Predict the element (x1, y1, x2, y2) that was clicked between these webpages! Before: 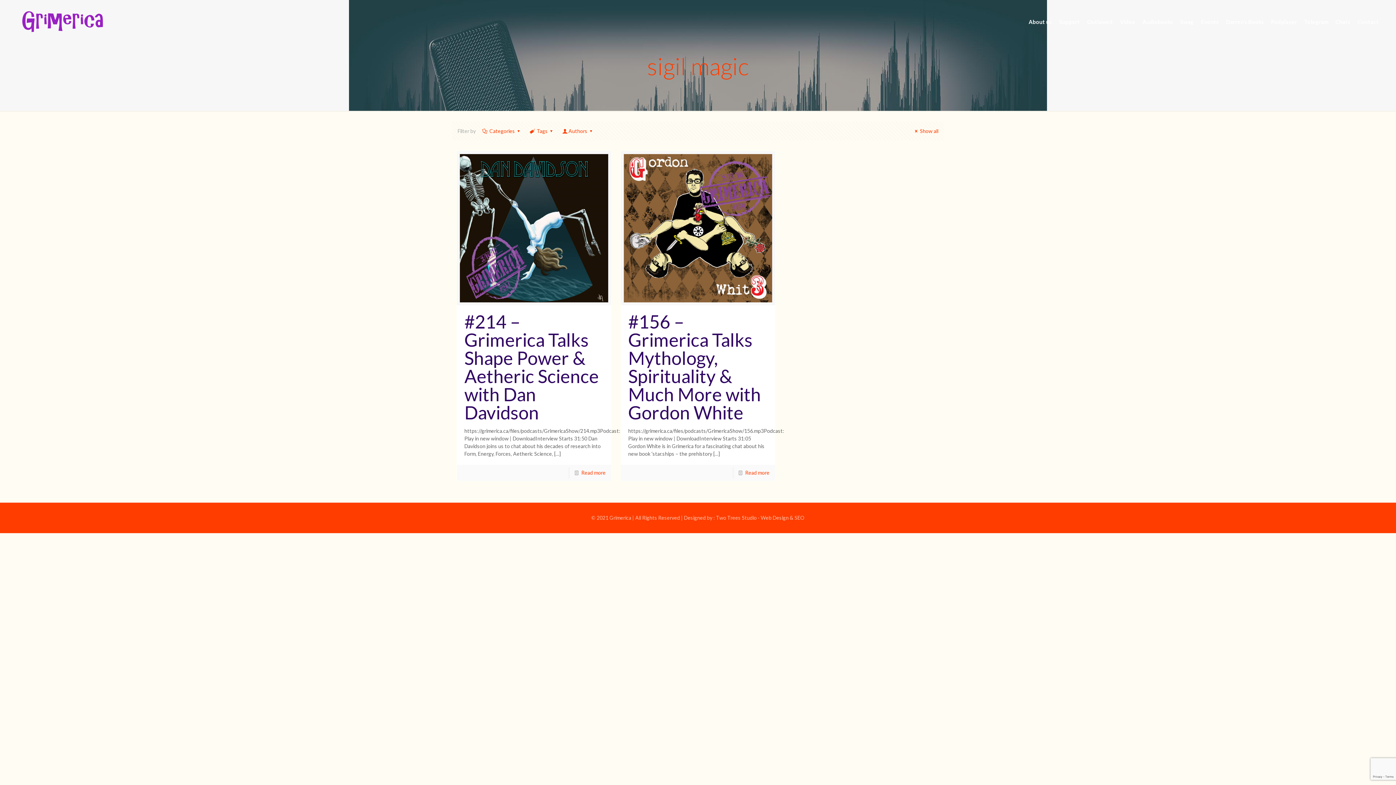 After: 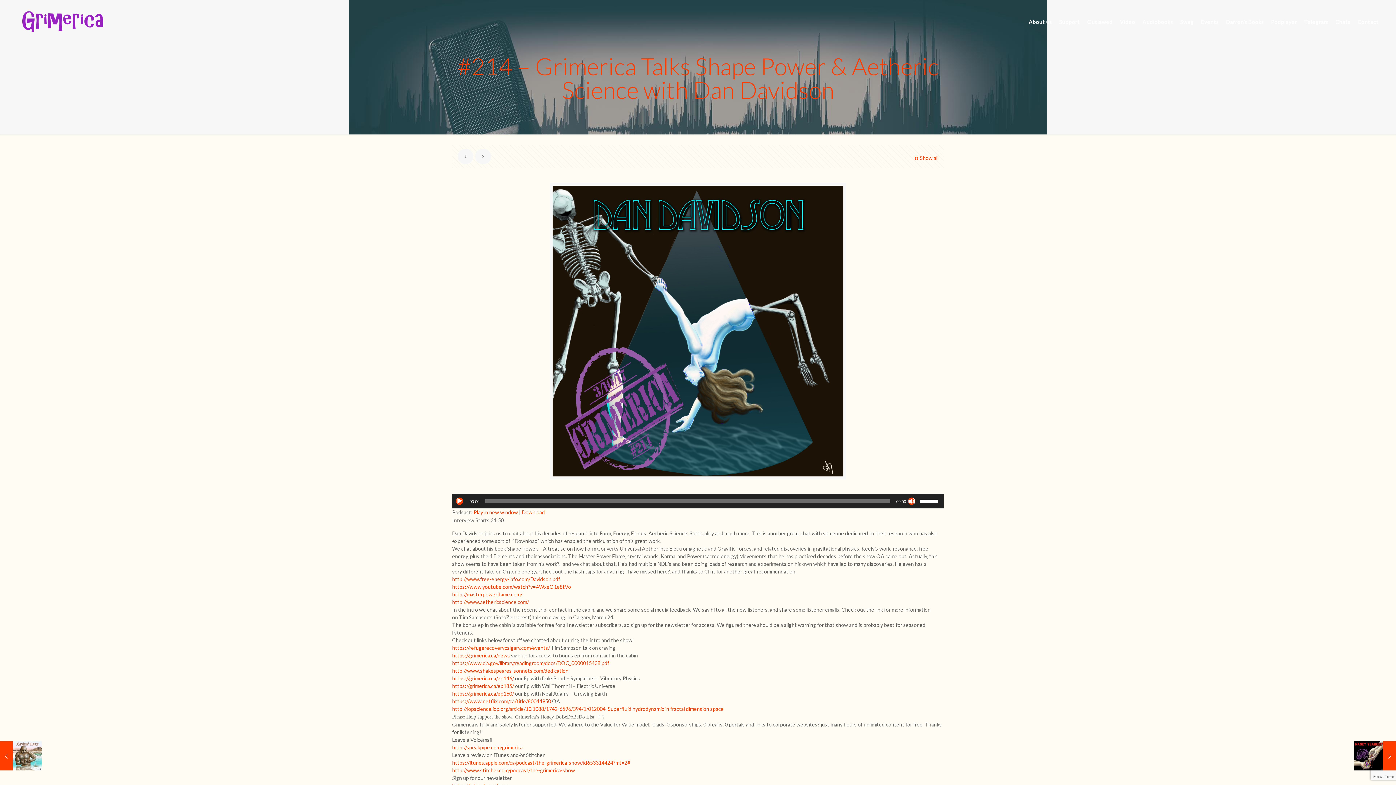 Action: label: #214 – Grimerica Talks Shape Power & Aetheric Science with Dan Davidson bbox: (464, 310, 599, 423)